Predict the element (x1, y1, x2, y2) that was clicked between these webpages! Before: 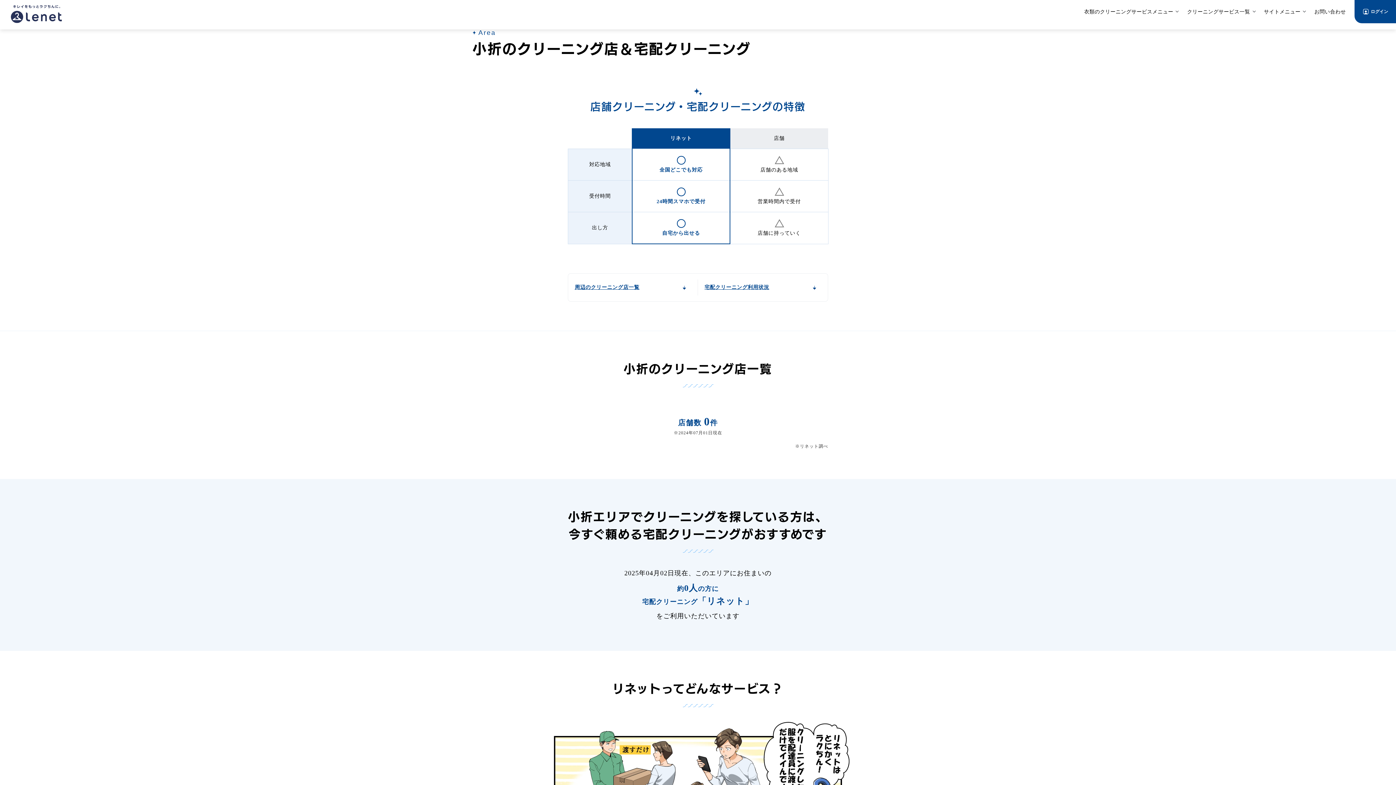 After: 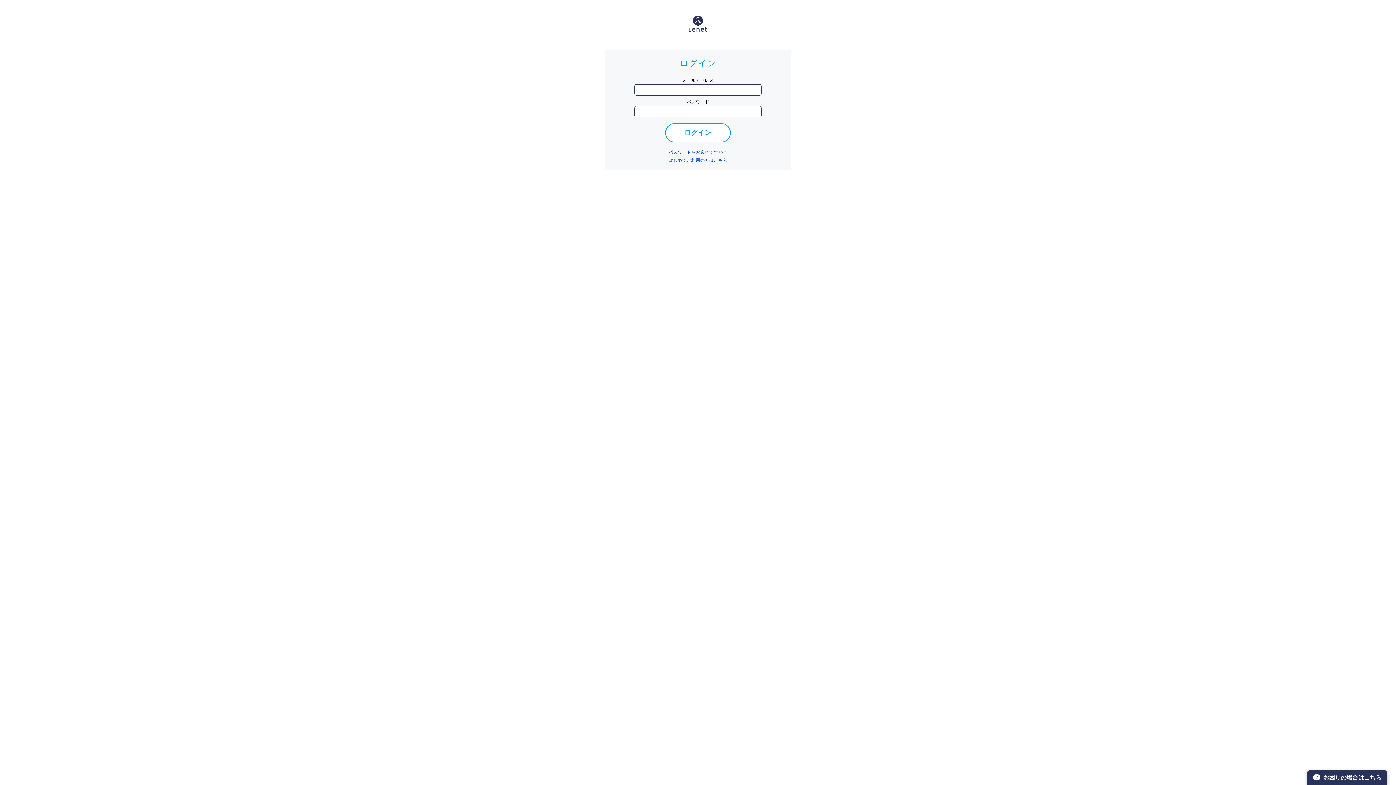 Action: label: ログイン bbox: (1354, 0, 1396, 23)